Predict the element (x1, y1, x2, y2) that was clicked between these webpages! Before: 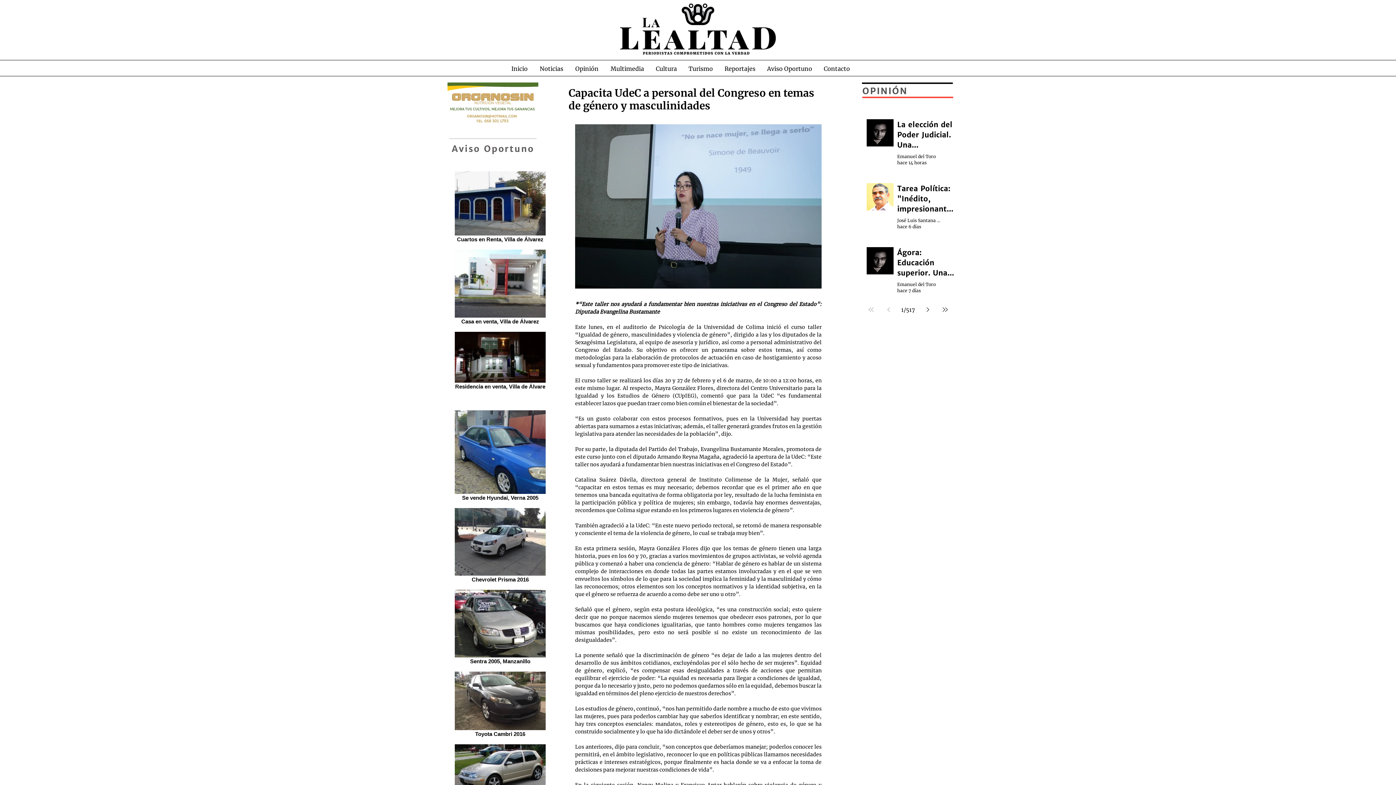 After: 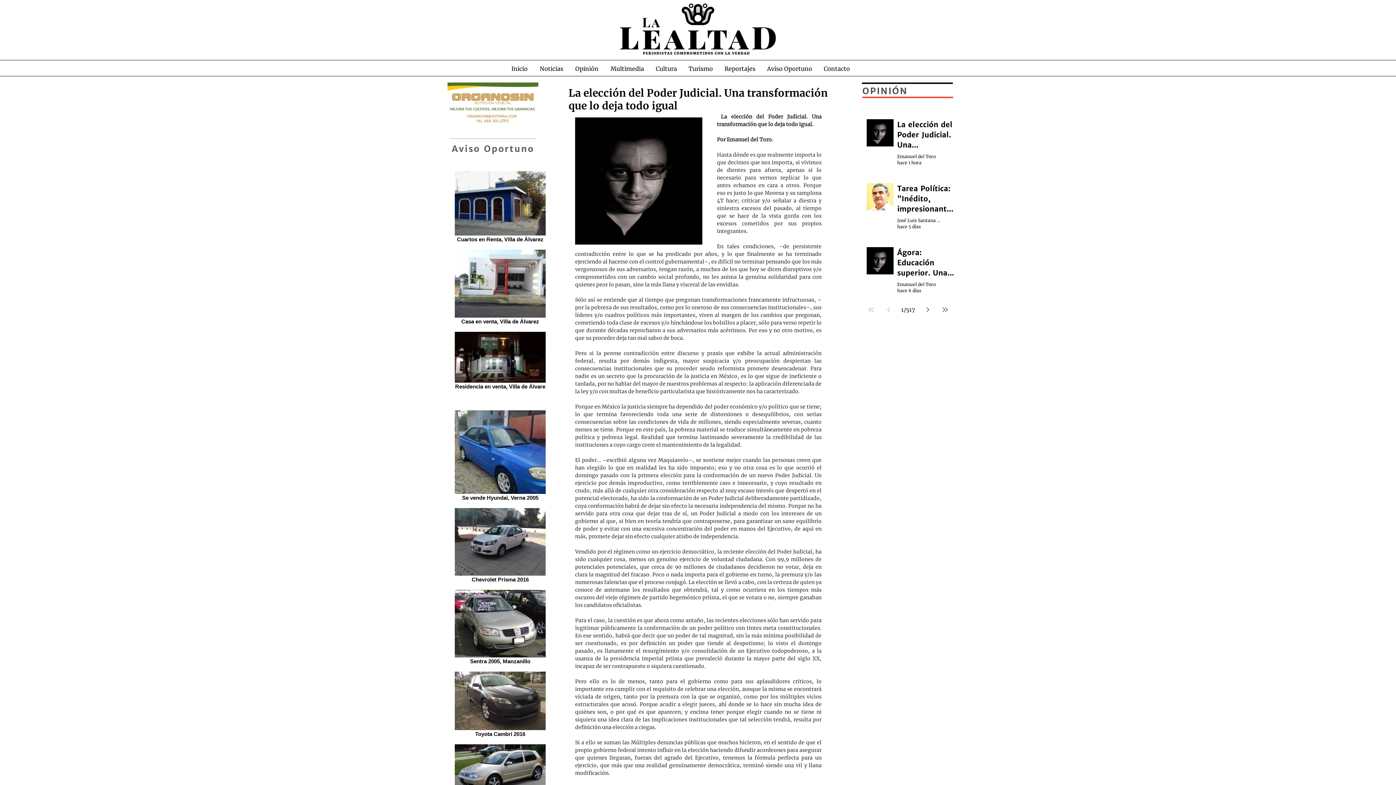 Action: label: La elección del Poder Judicial. Una transformación que lo deja todo igual bbox: (897, 119, 957, 153)